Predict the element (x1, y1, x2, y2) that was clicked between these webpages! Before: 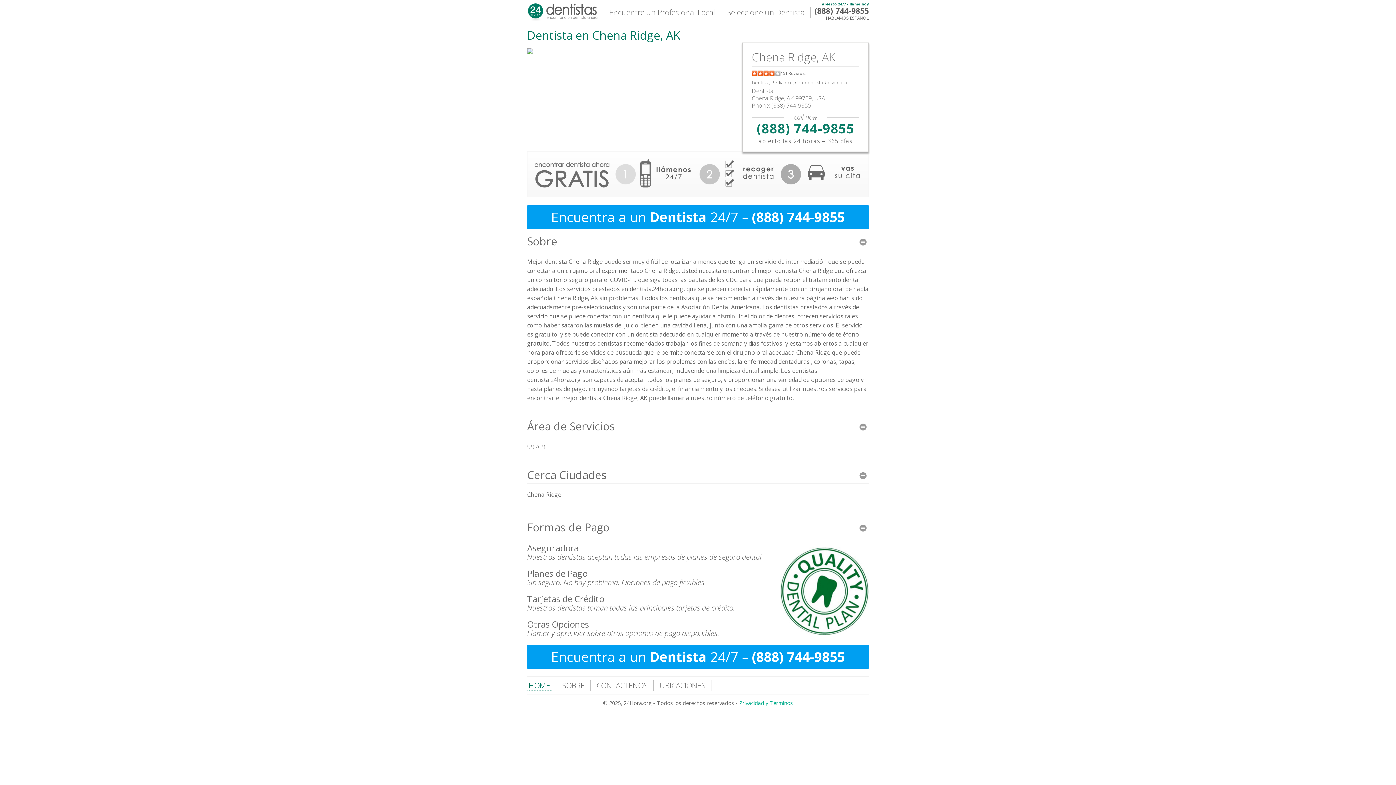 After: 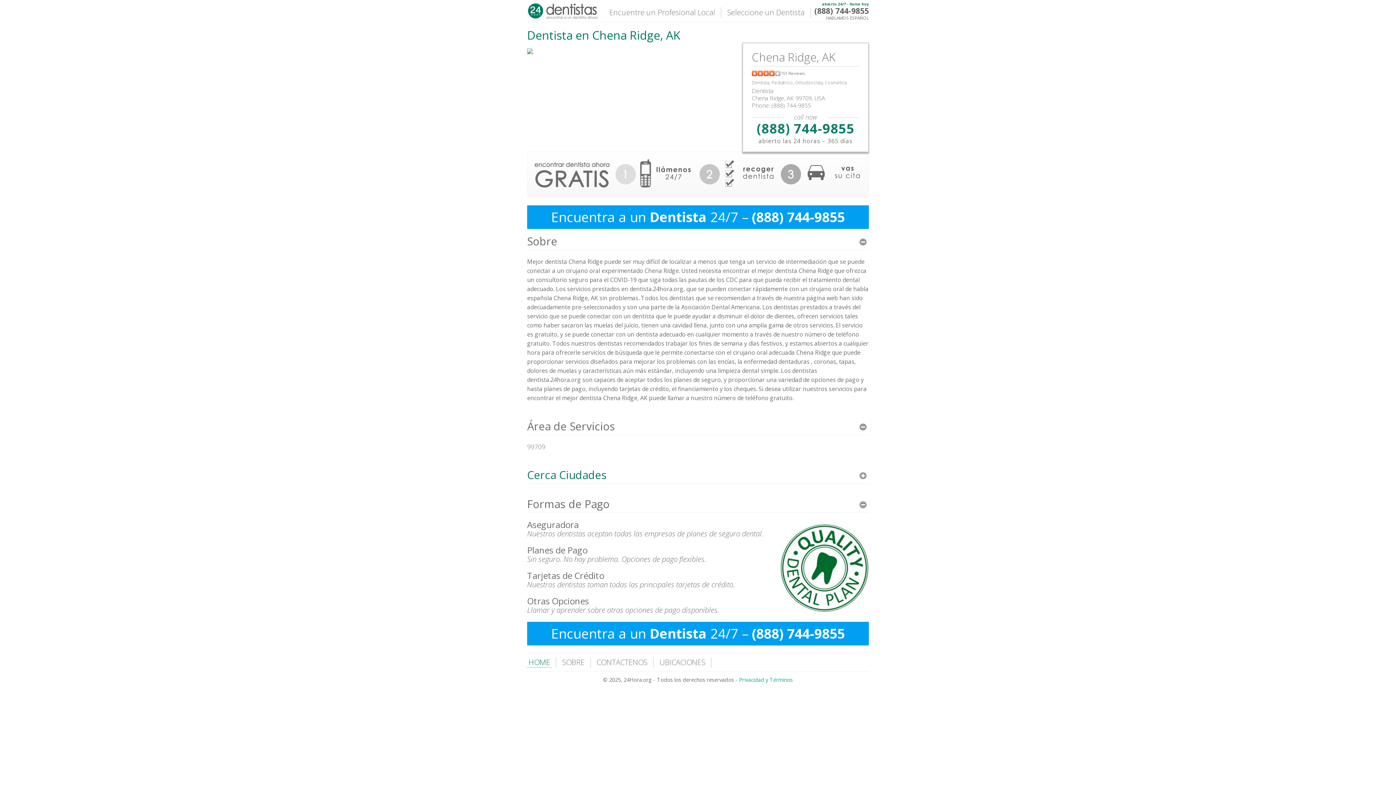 Action: label: Cerca Ciudades bbox: (527, 466, 869, 483)